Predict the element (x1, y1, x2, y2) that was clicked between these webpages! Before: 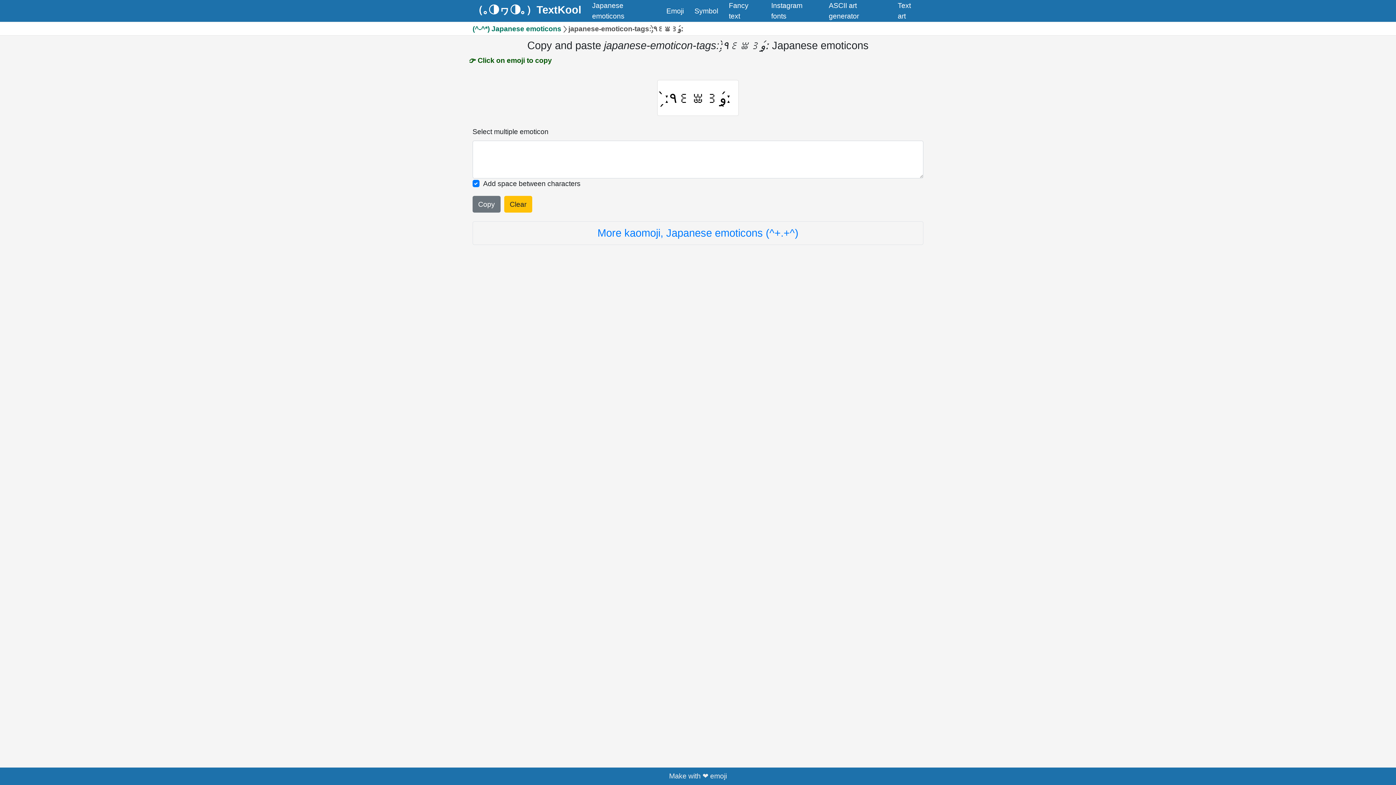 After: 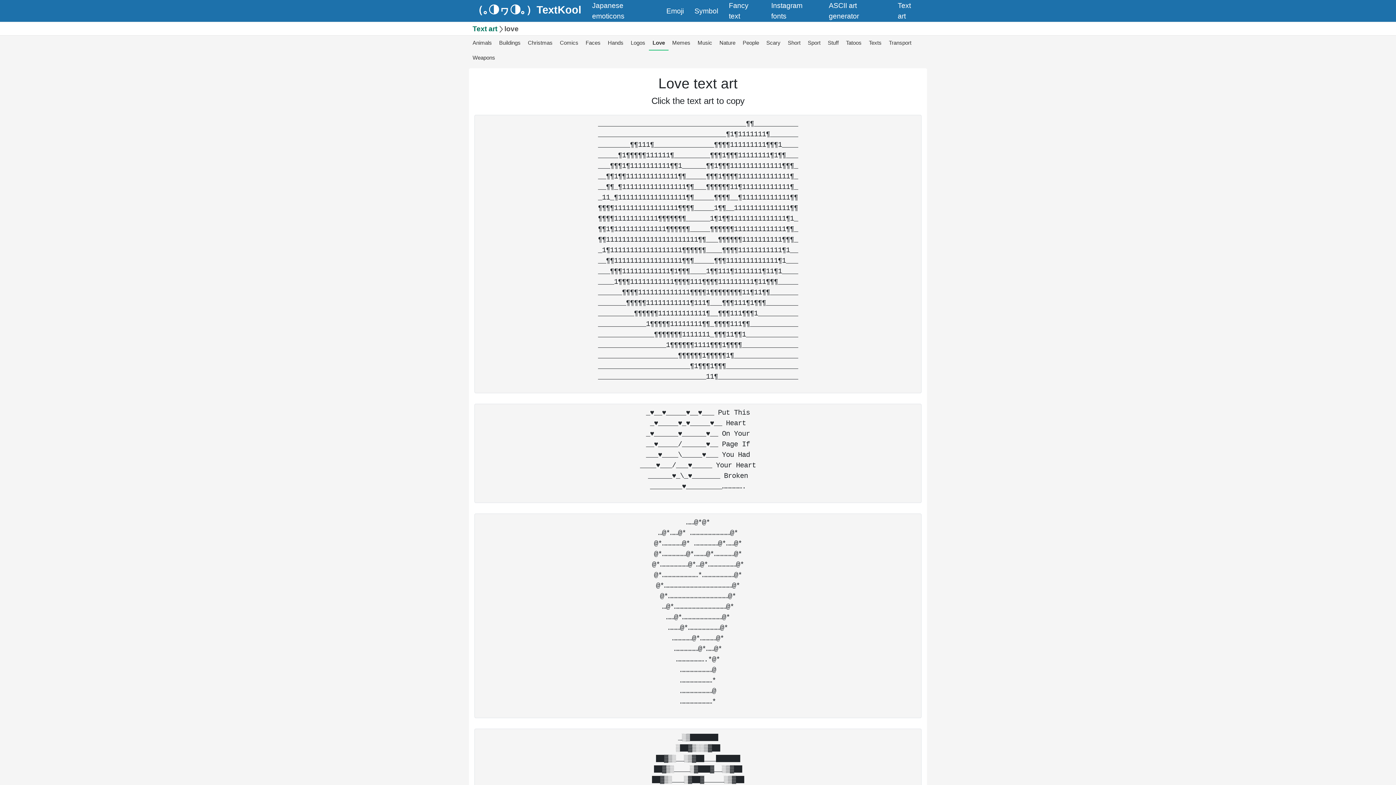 Action: bbox: (894, -3, 923, 24) label: Text art